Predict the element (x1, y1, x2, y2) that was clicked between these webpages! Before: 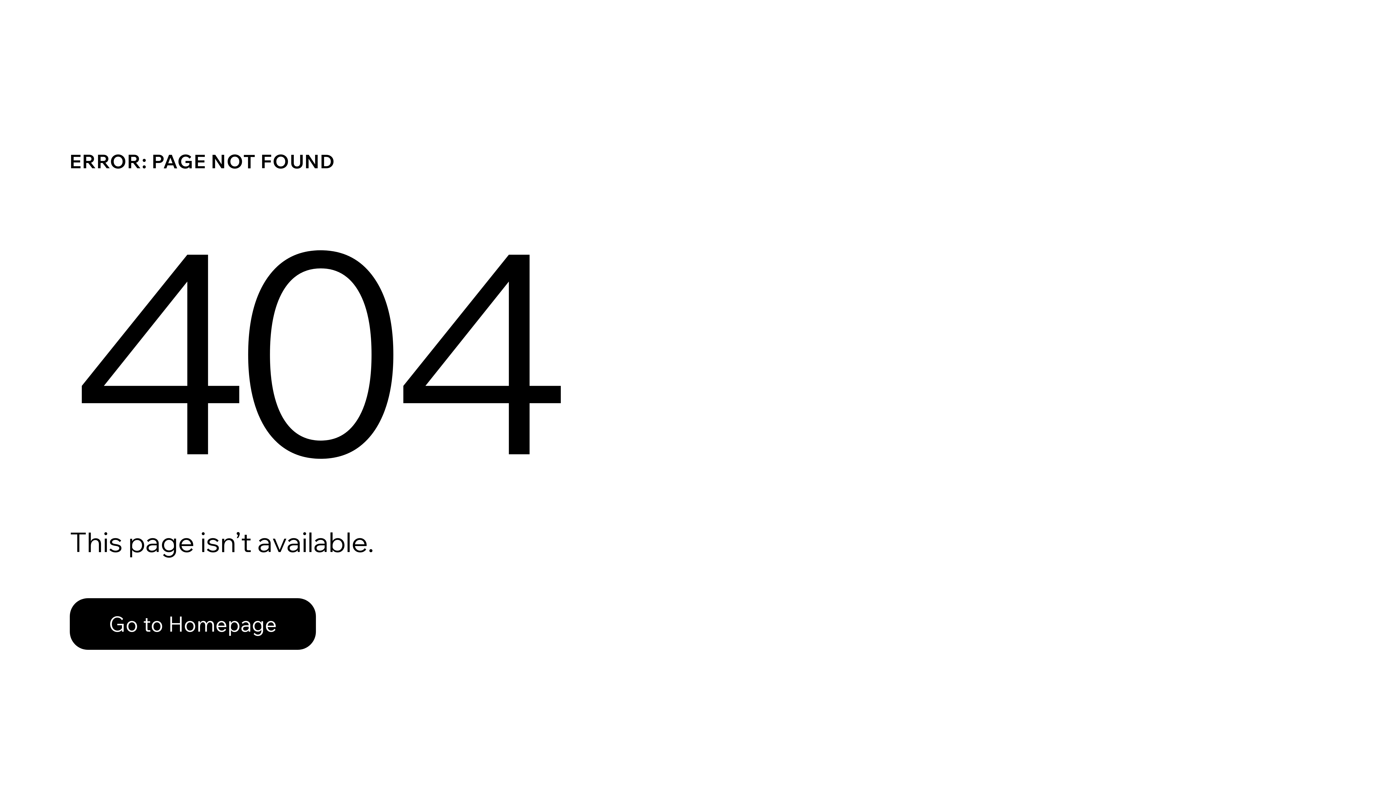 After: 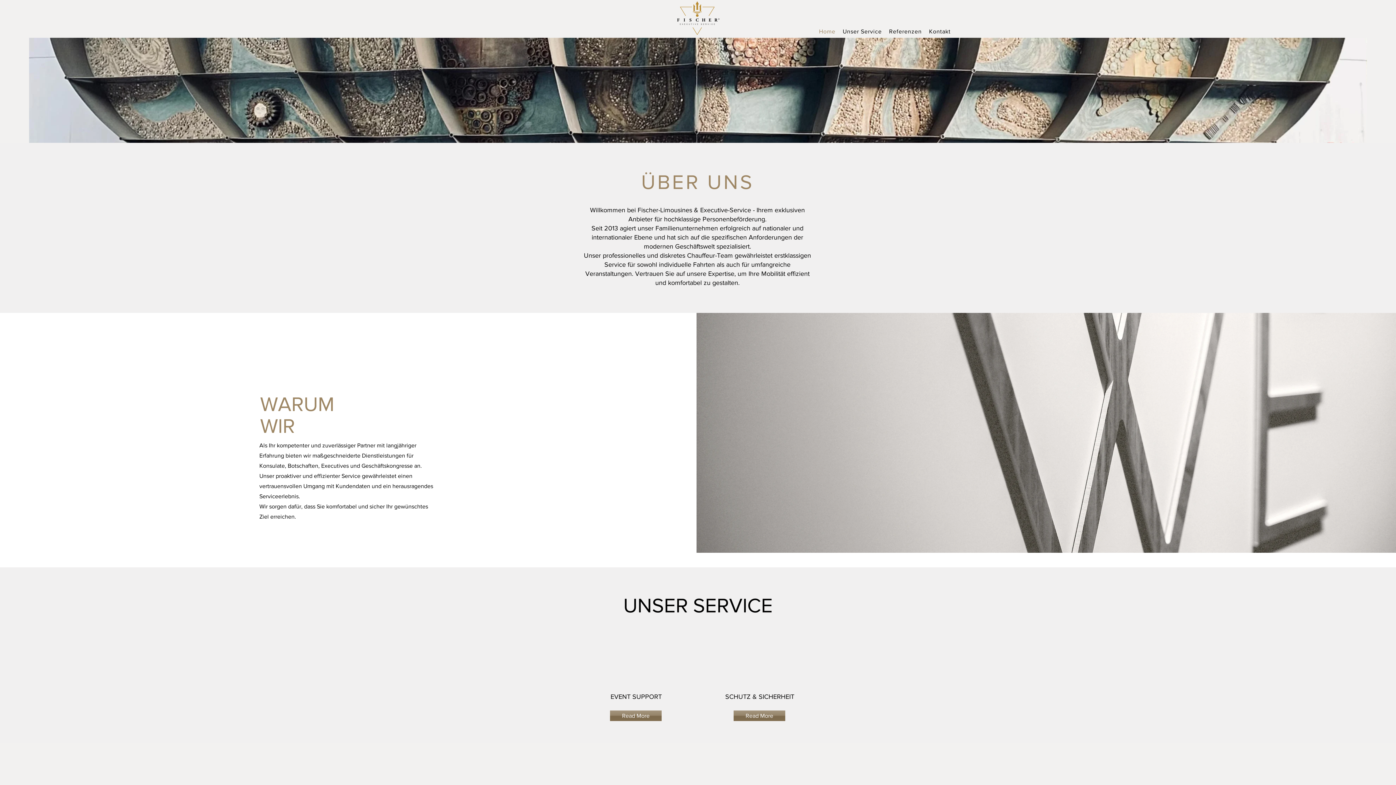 Action: label: Go to Homepage bbox: (69, 582, 768, 659)